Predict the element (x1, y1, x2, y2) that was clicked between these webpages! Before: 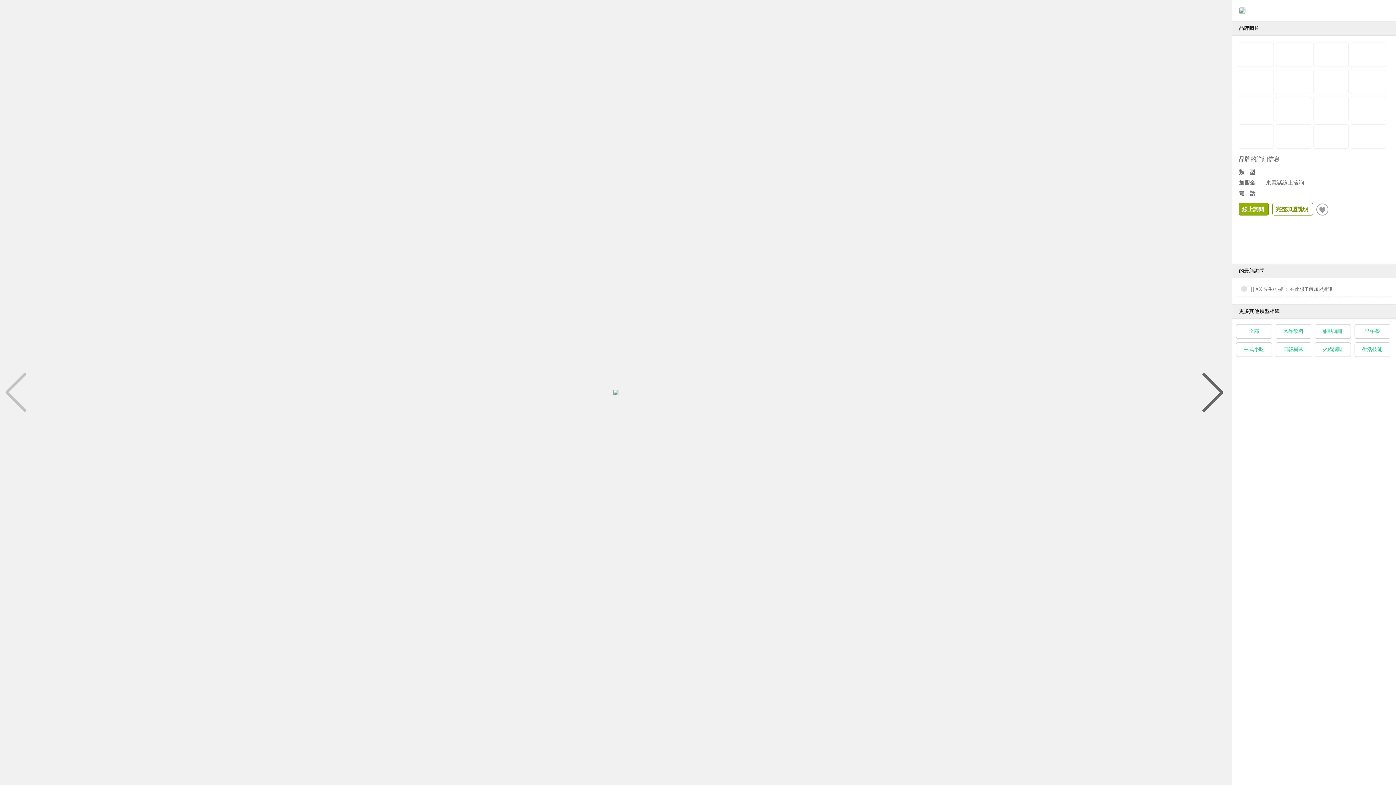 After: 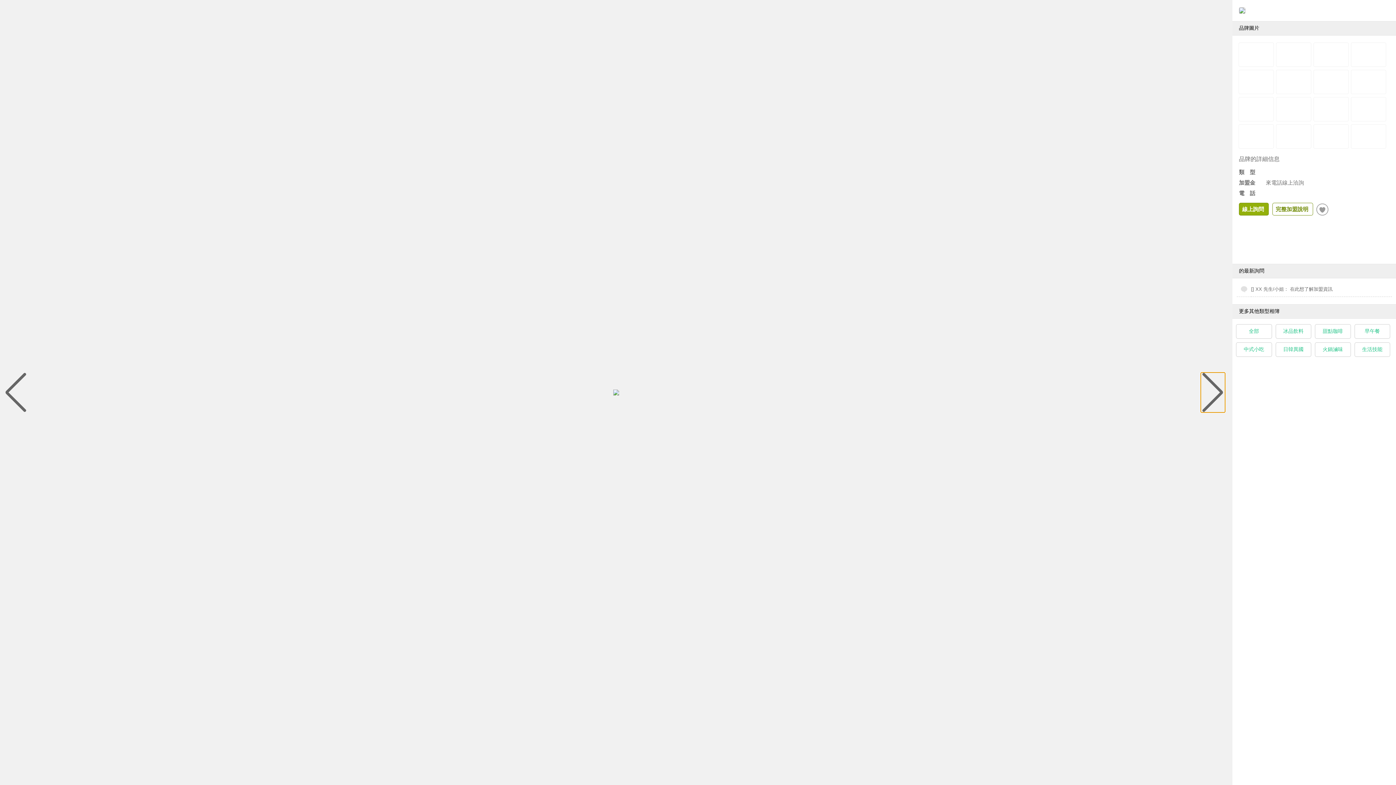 Action: bbox: (1200, 372, 1225, 412) label: Next slide